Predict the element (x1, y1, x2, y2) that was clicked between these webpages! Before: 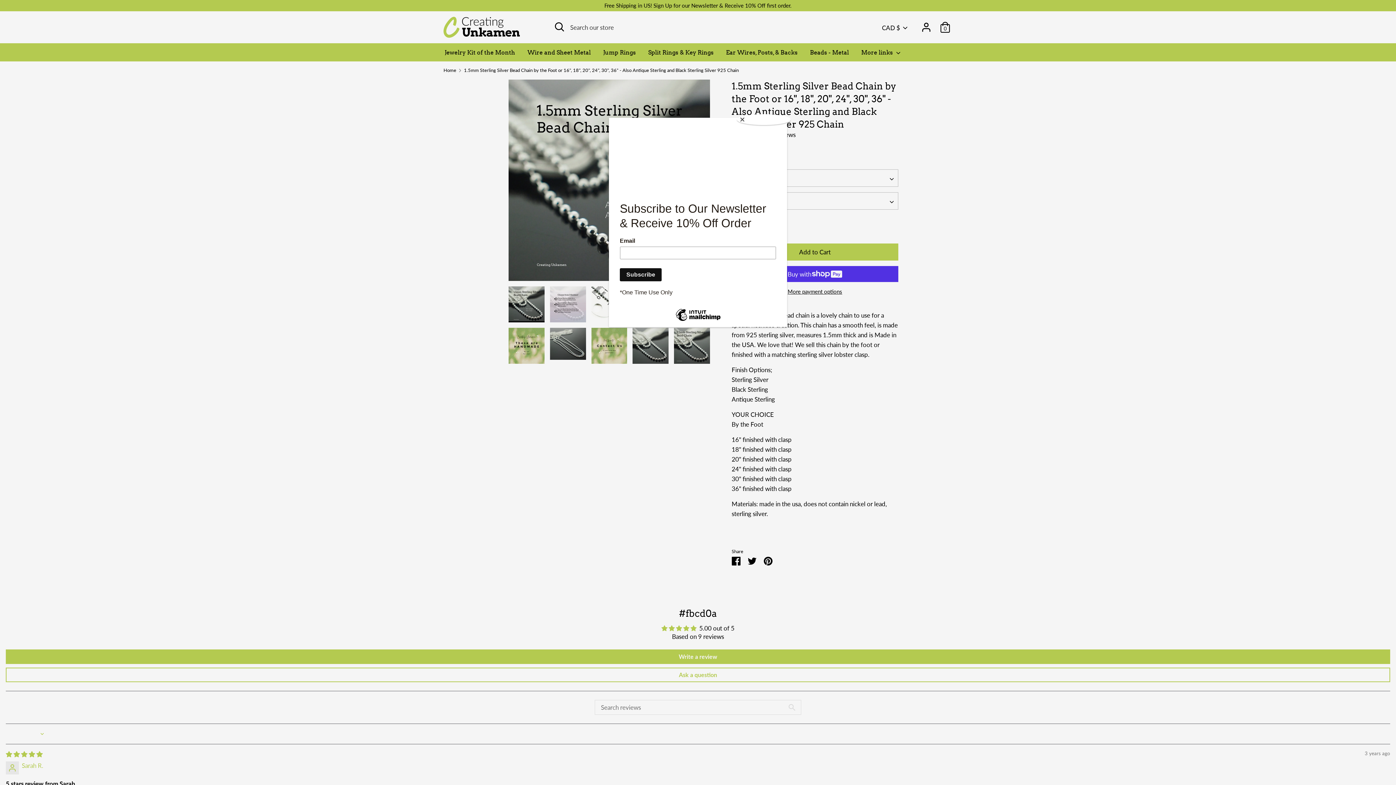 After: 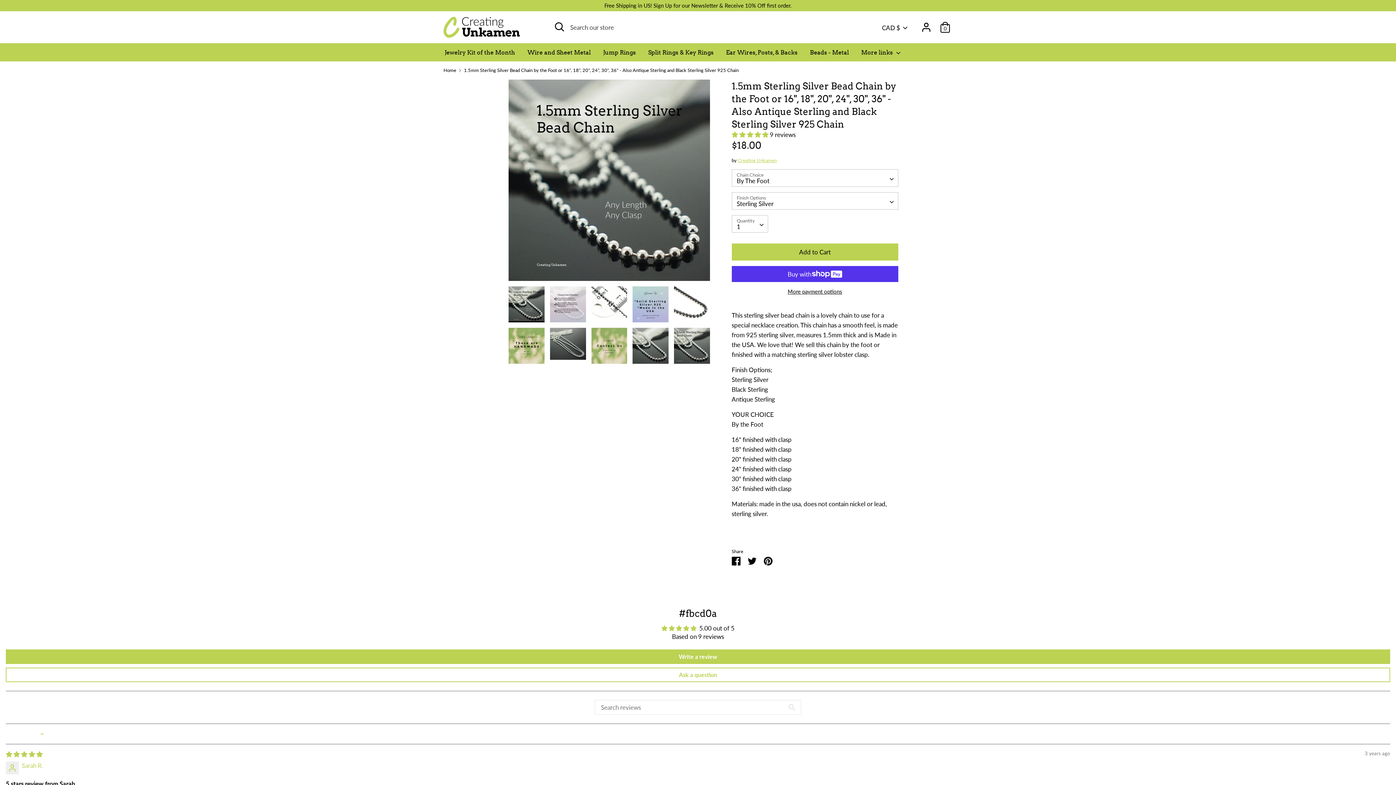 Action: label: Close bbox: (737, 114, 790, 125)